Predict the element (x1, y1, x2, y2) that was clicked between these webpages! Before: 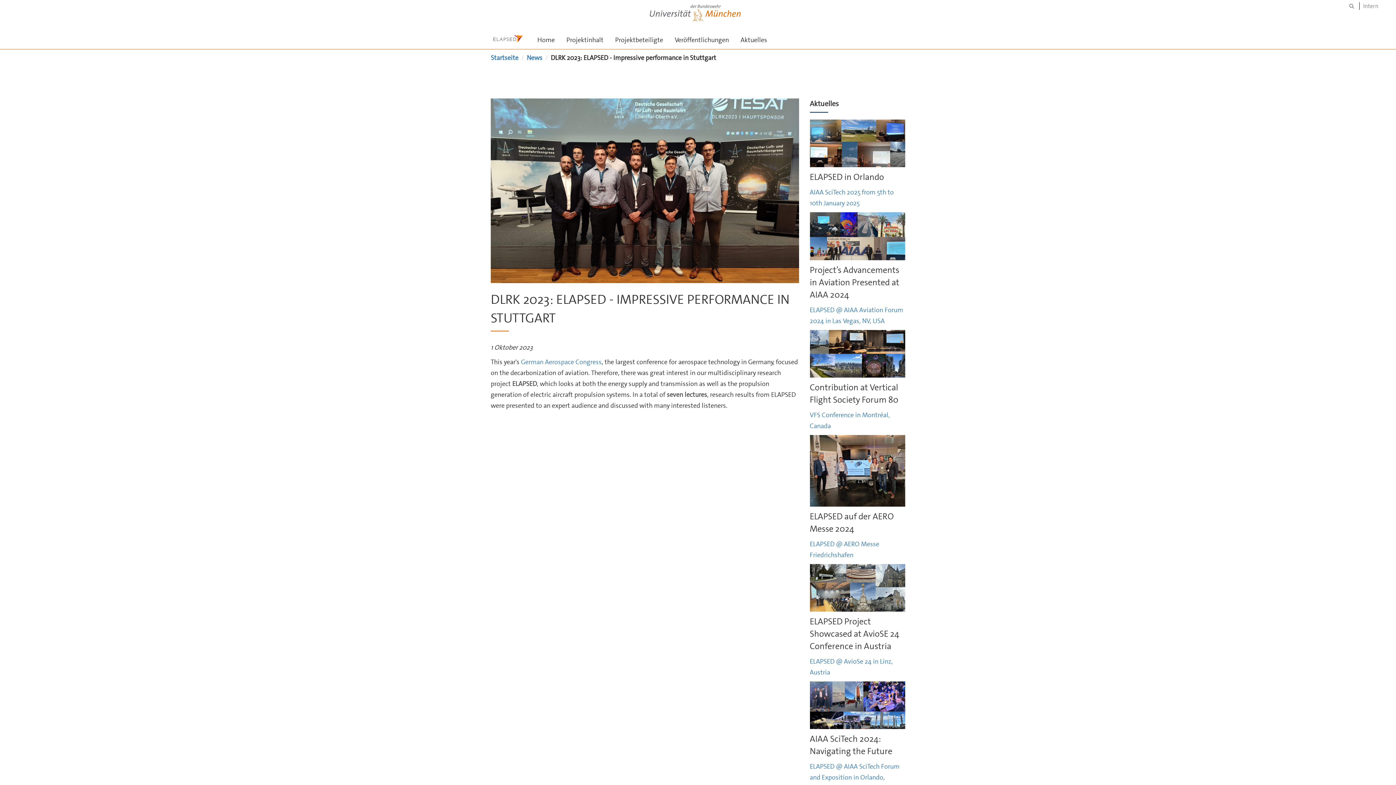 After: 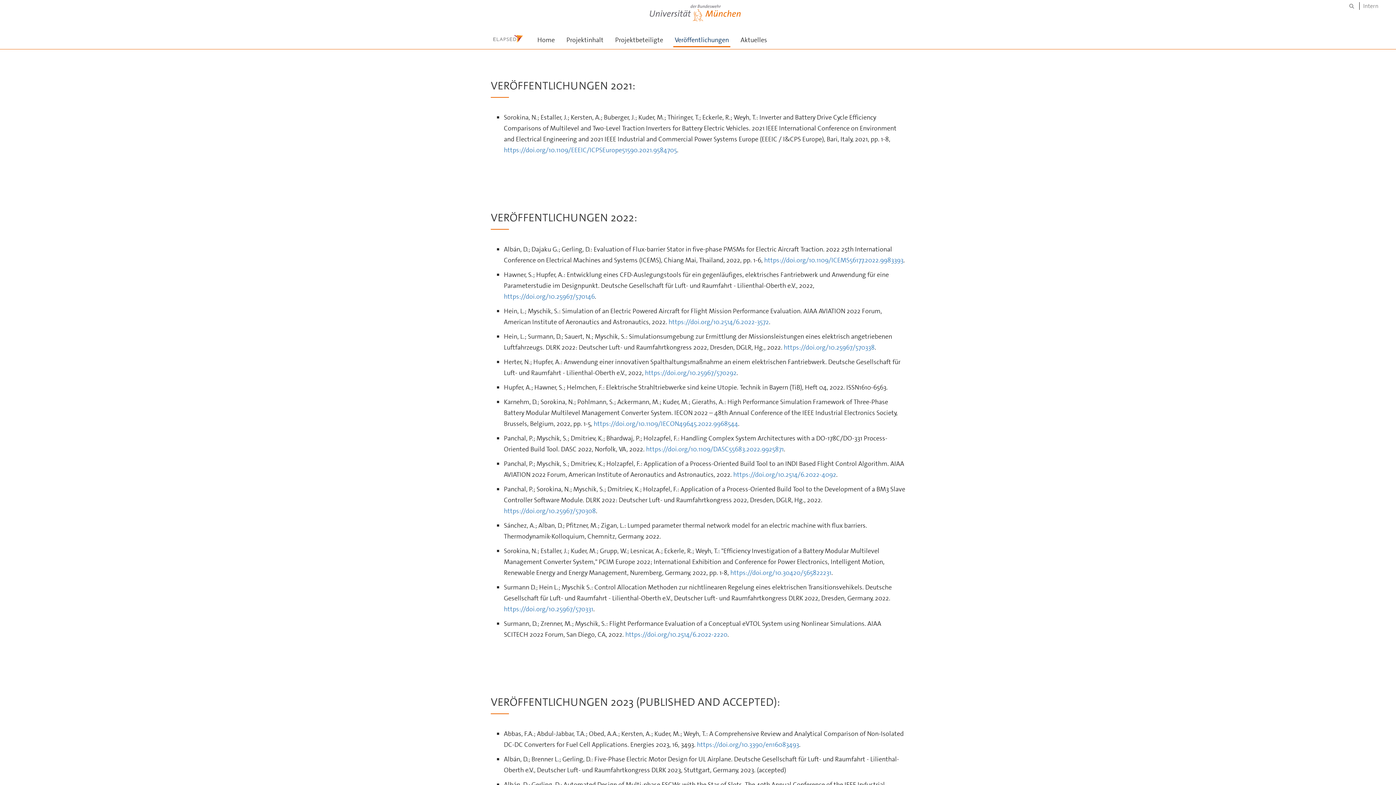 Action: label: Veröffentlichungen bbox: (669, 32, 734, 47)